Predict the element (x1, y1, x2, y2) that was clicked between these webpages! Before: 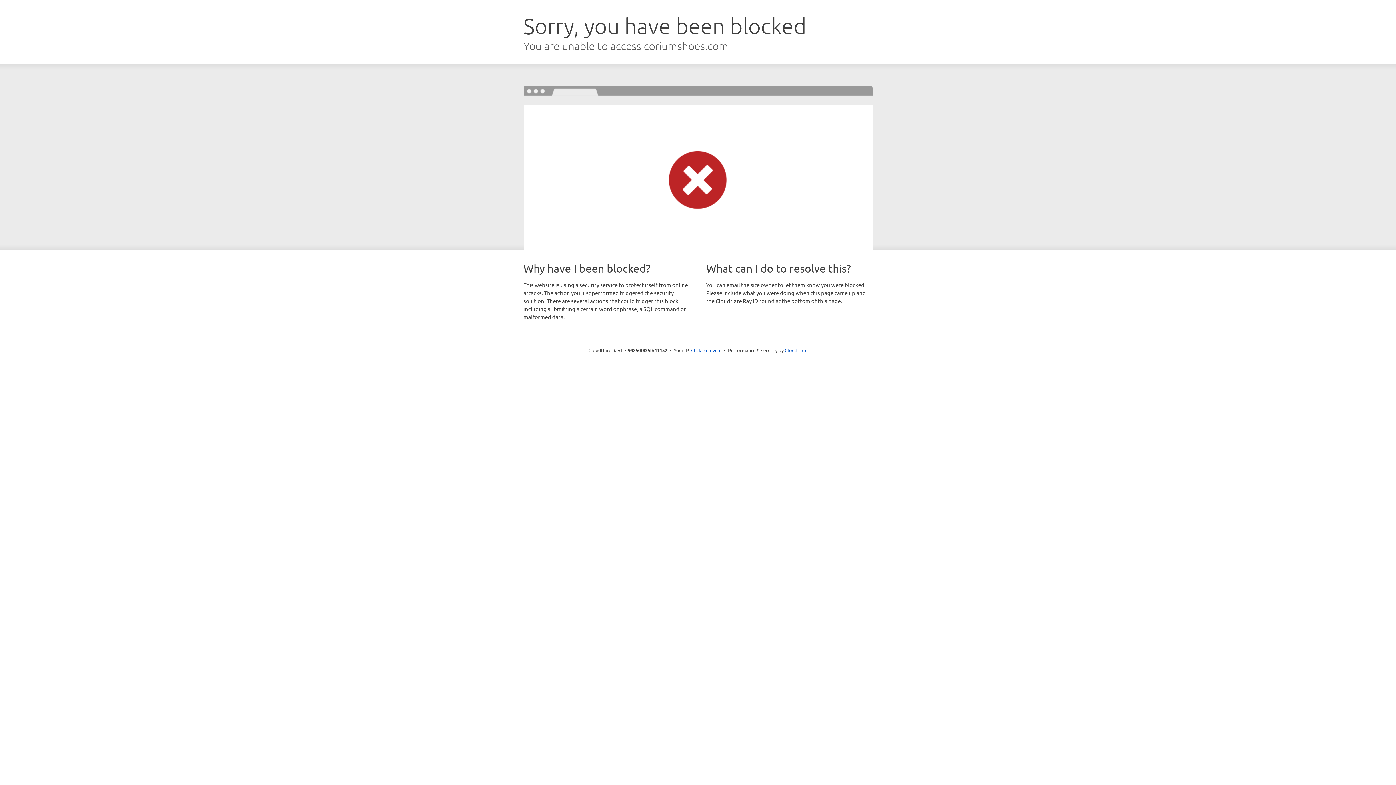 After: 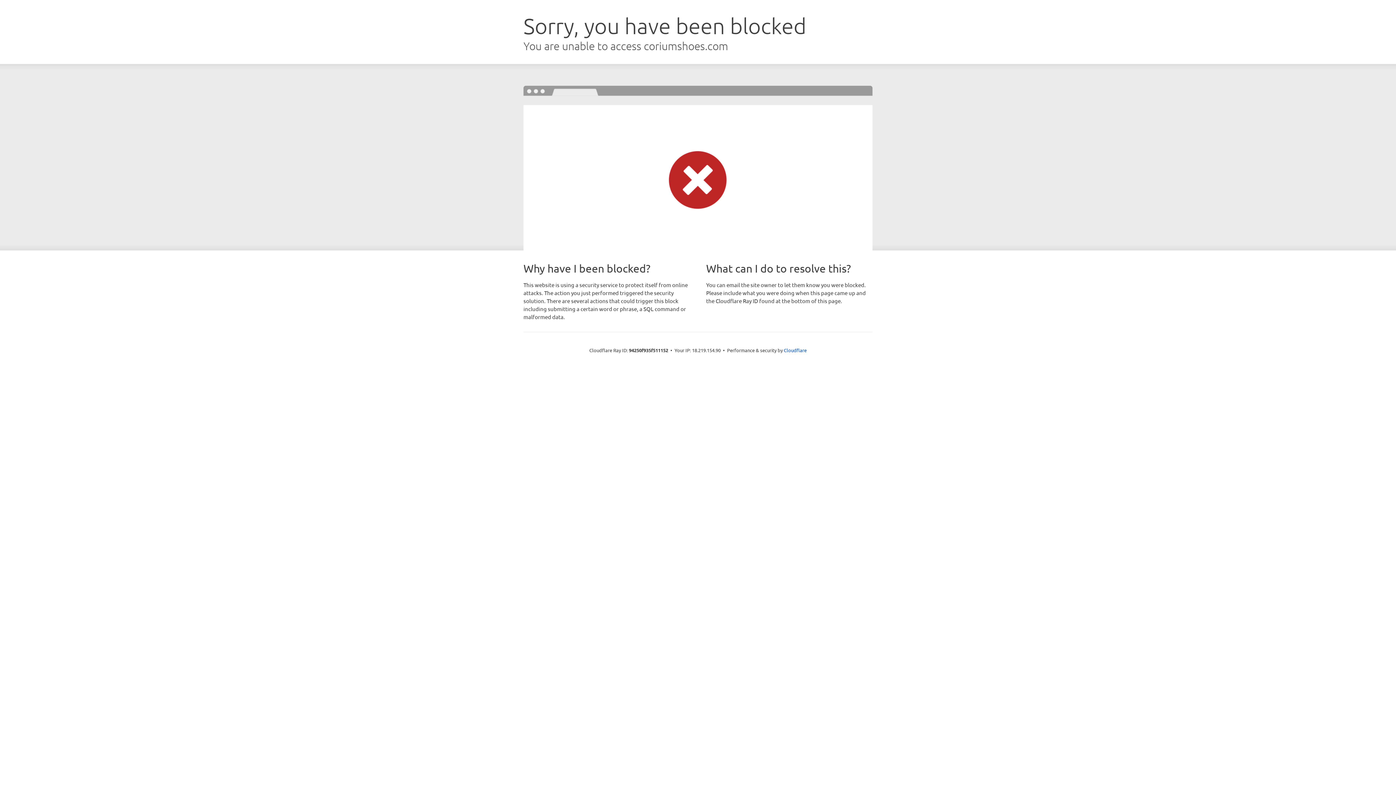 Action: bbox: (691, 346, 721, 353) label: Click to reveal